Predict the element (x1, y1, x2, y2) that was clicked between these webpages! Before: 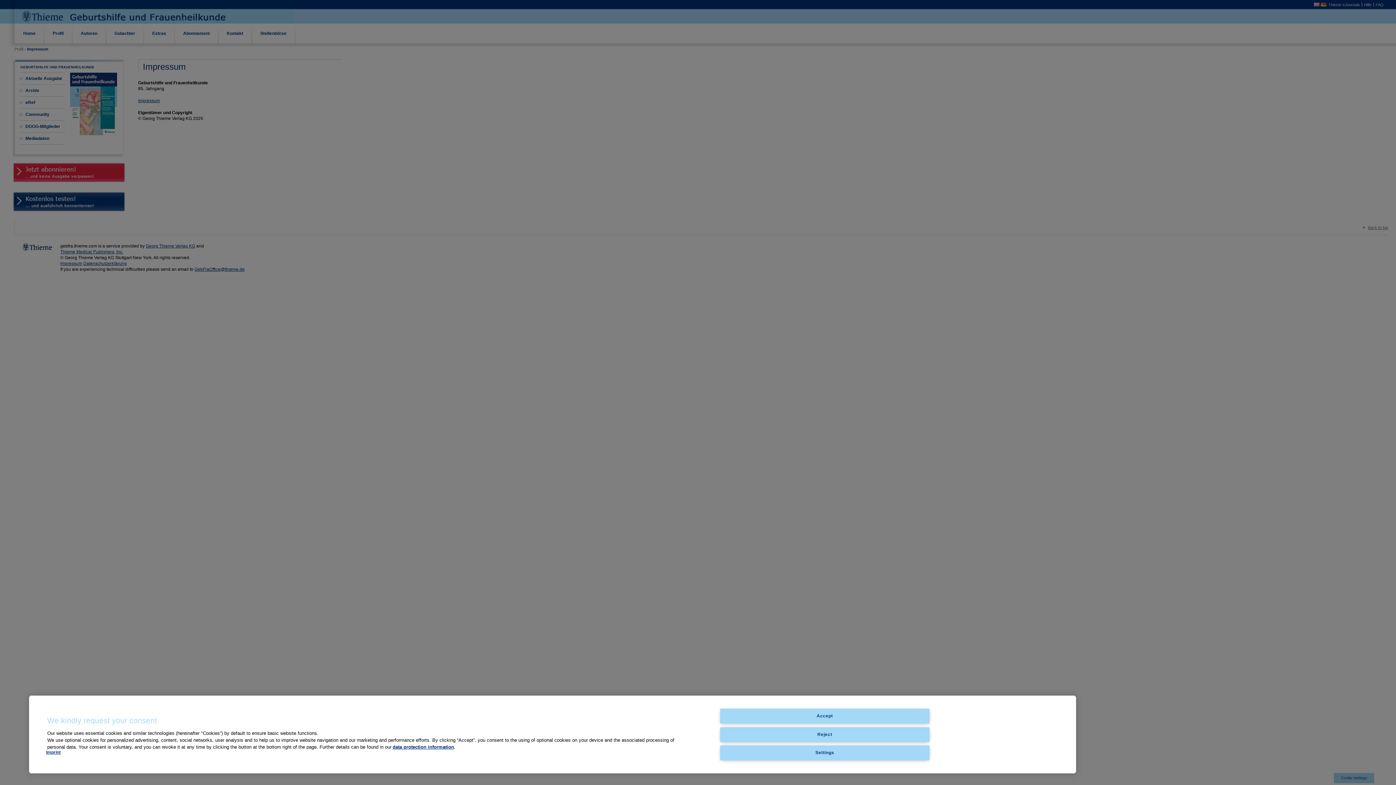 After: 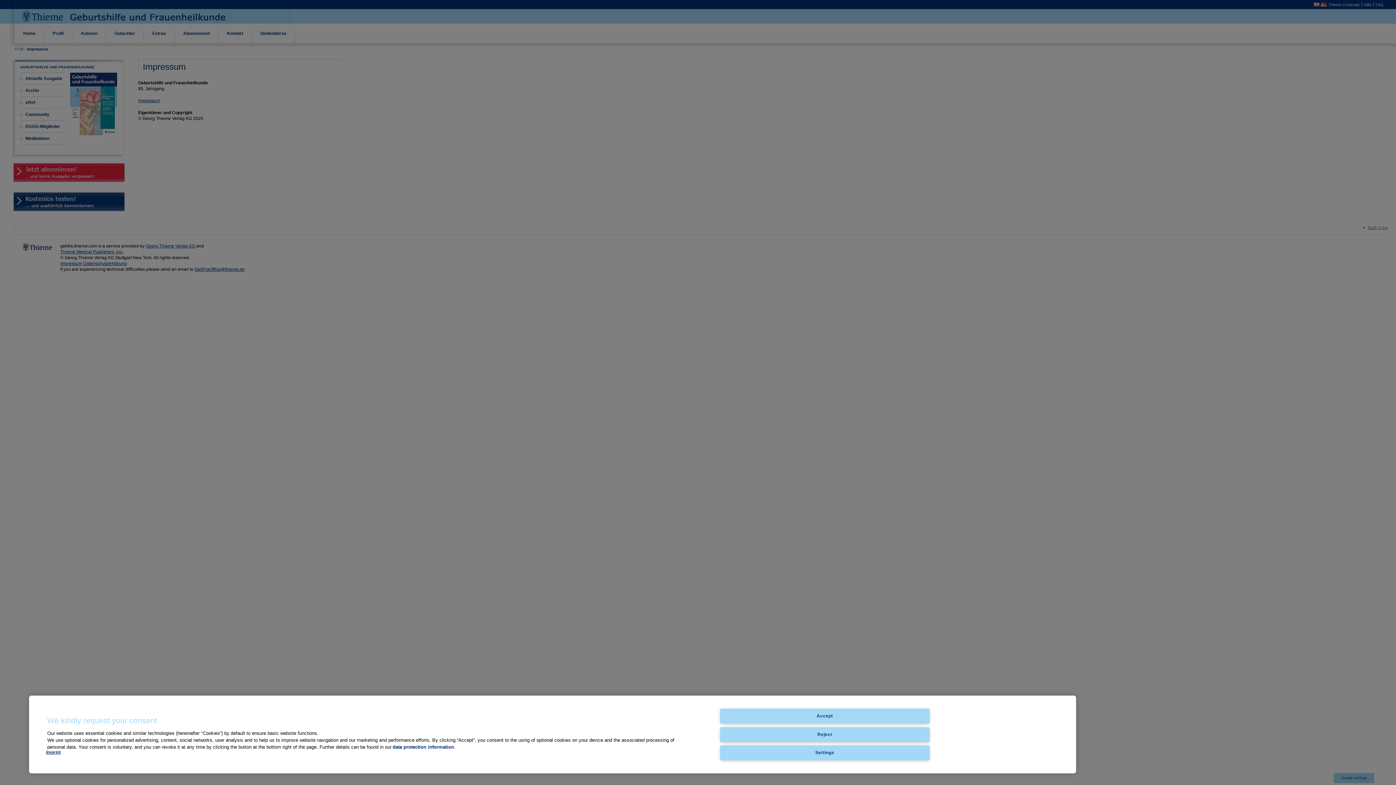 Action: label: data protection information bbox: (392, 744, 454, 750)